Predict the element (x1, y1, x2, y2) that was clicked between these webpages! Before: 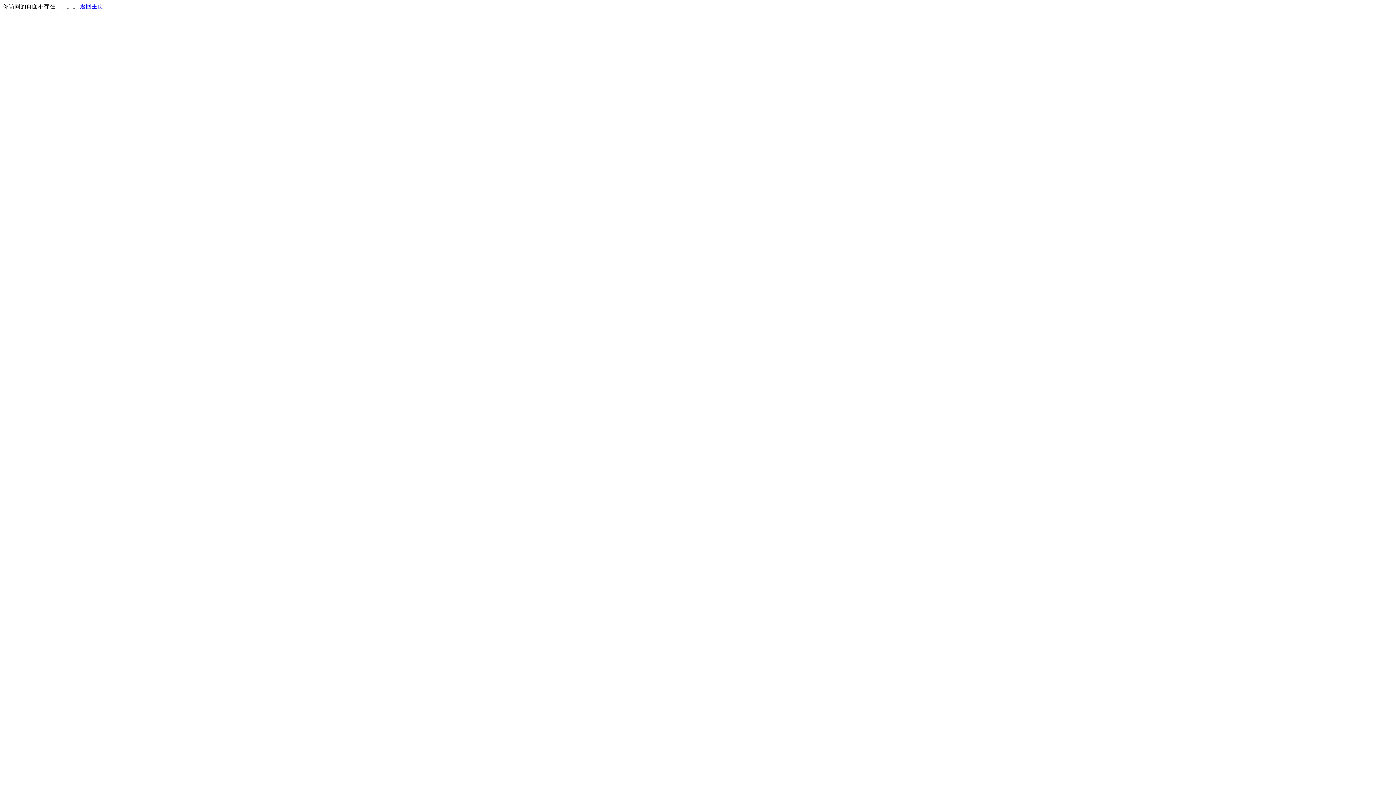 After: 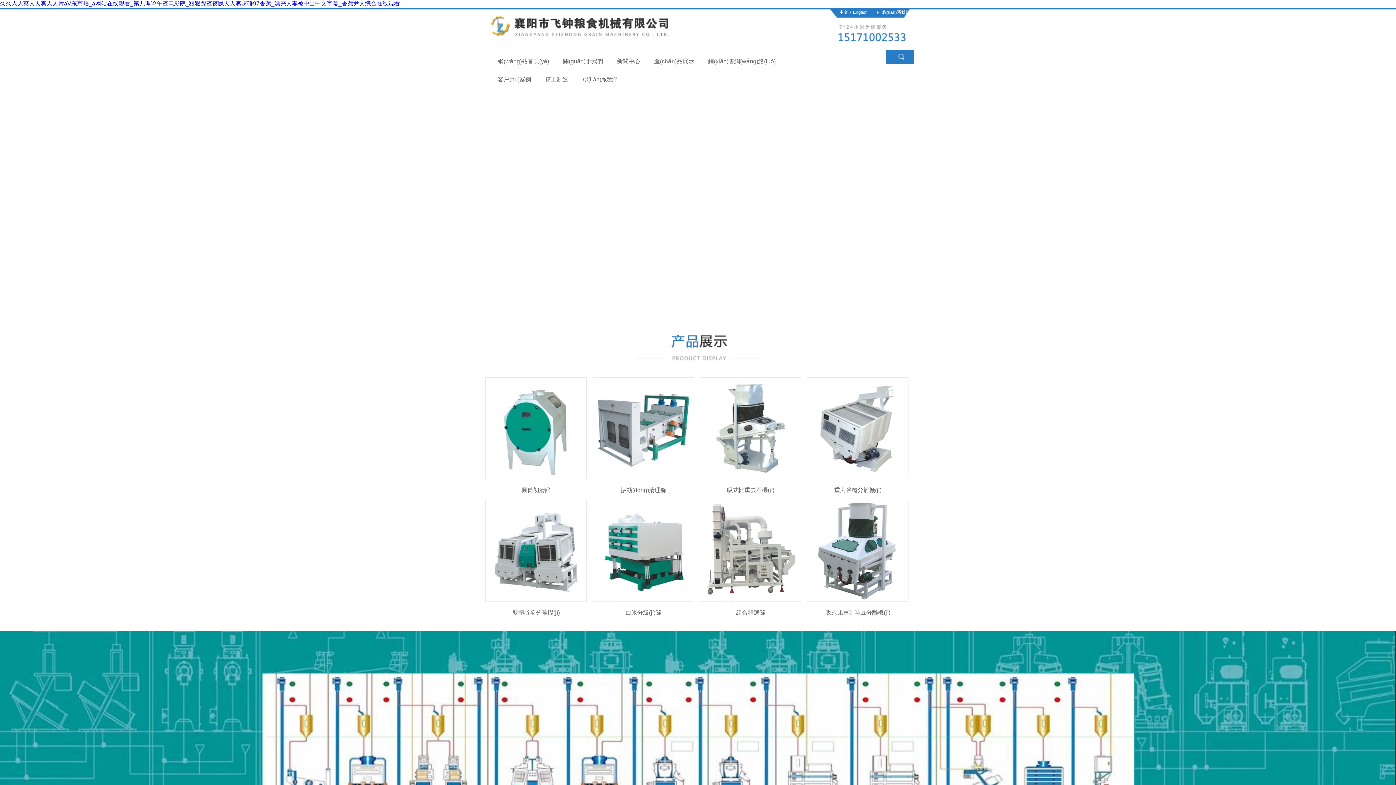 Action: label: 返回主页 bbox: (80, 3, 103, 9)